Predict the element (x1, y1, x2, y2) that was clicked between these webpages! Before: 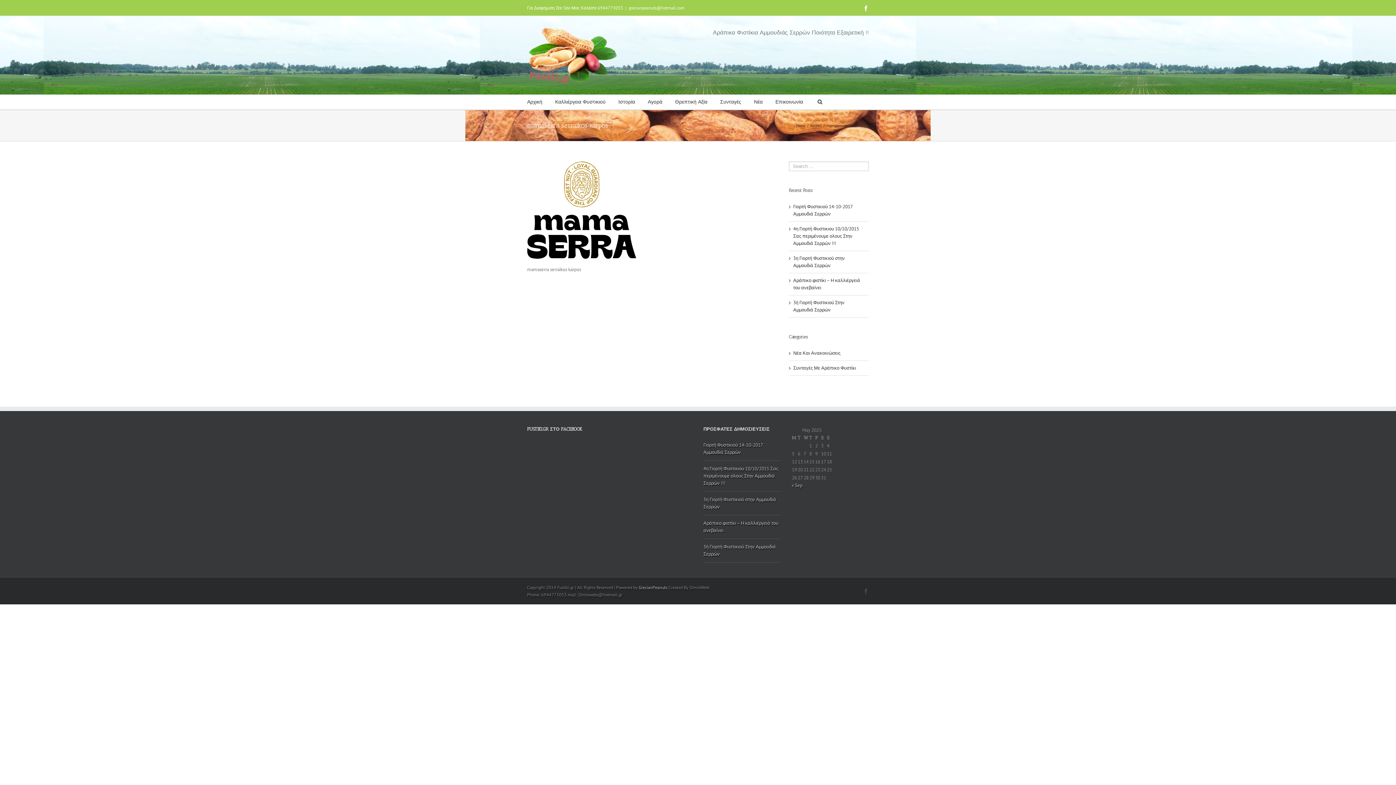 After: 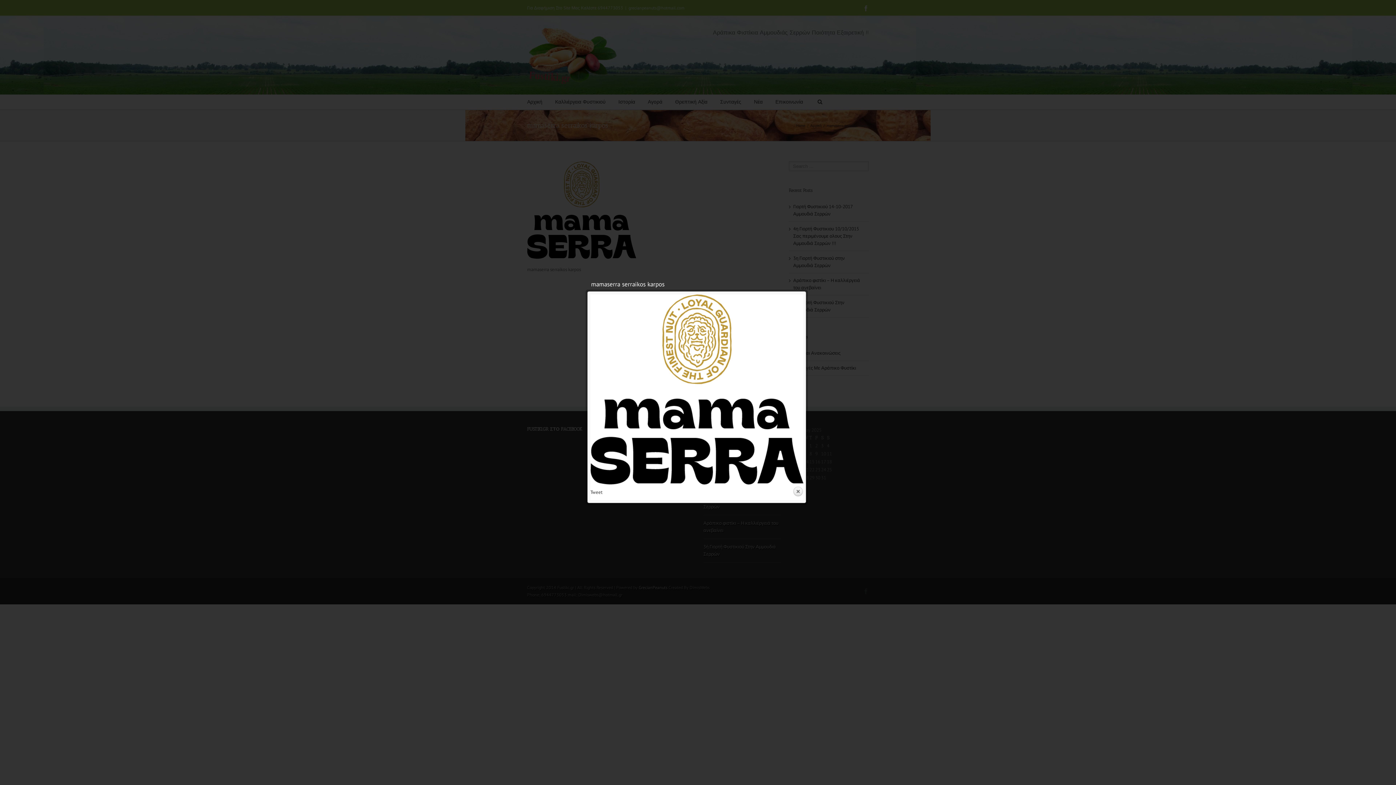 Action: bbox: (527, 161, 636, 168)